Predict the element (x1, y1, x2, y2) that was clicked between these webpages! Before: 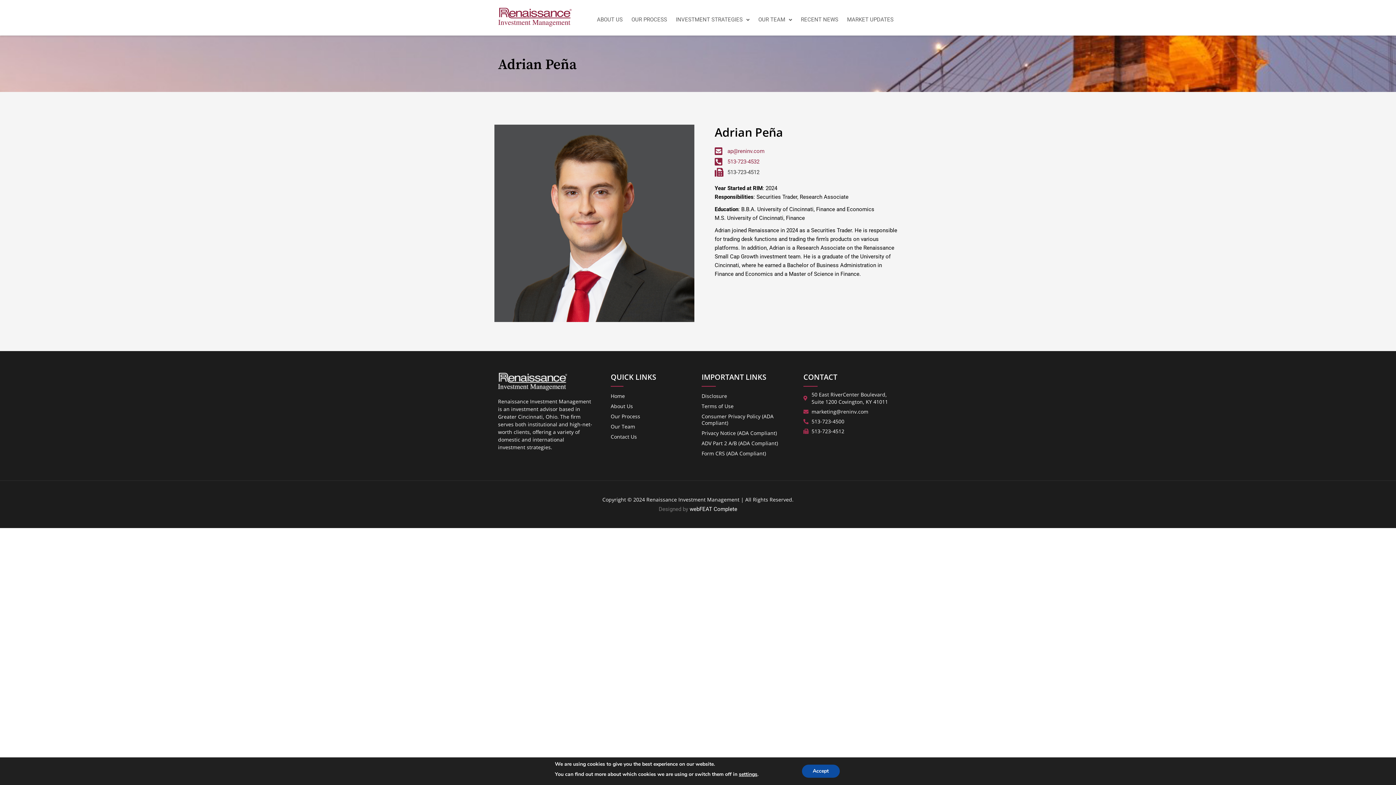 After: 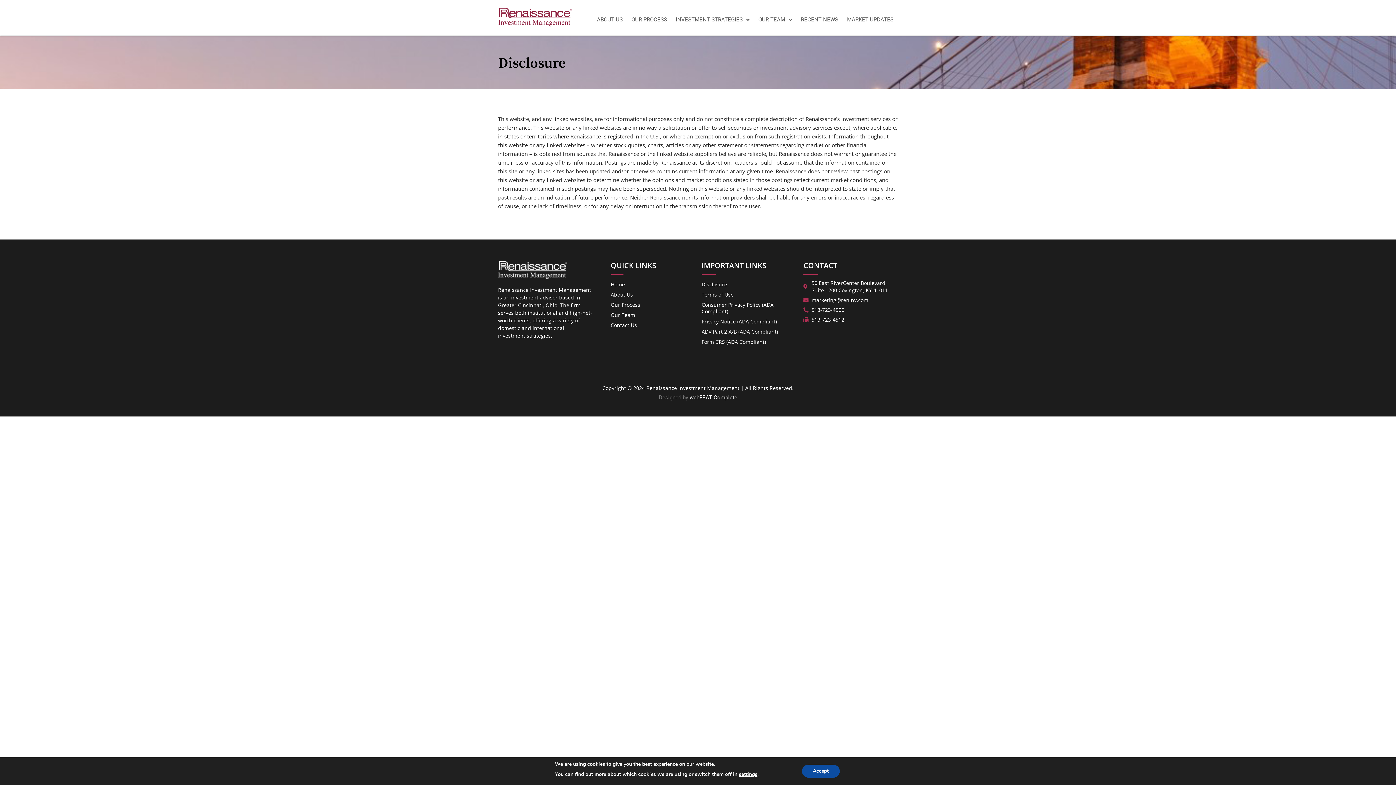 Action: label: Disclosure bbox: (701, 391, 796, 401)